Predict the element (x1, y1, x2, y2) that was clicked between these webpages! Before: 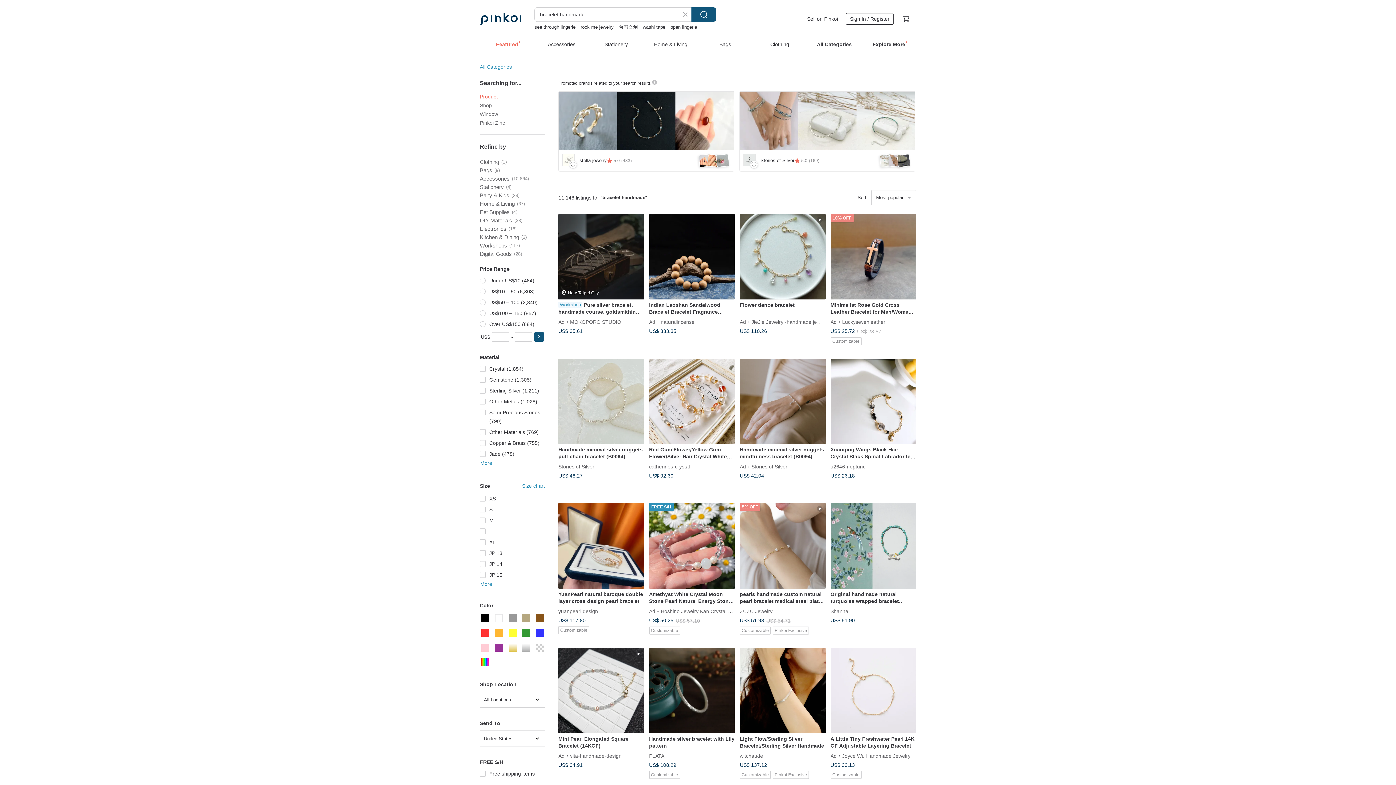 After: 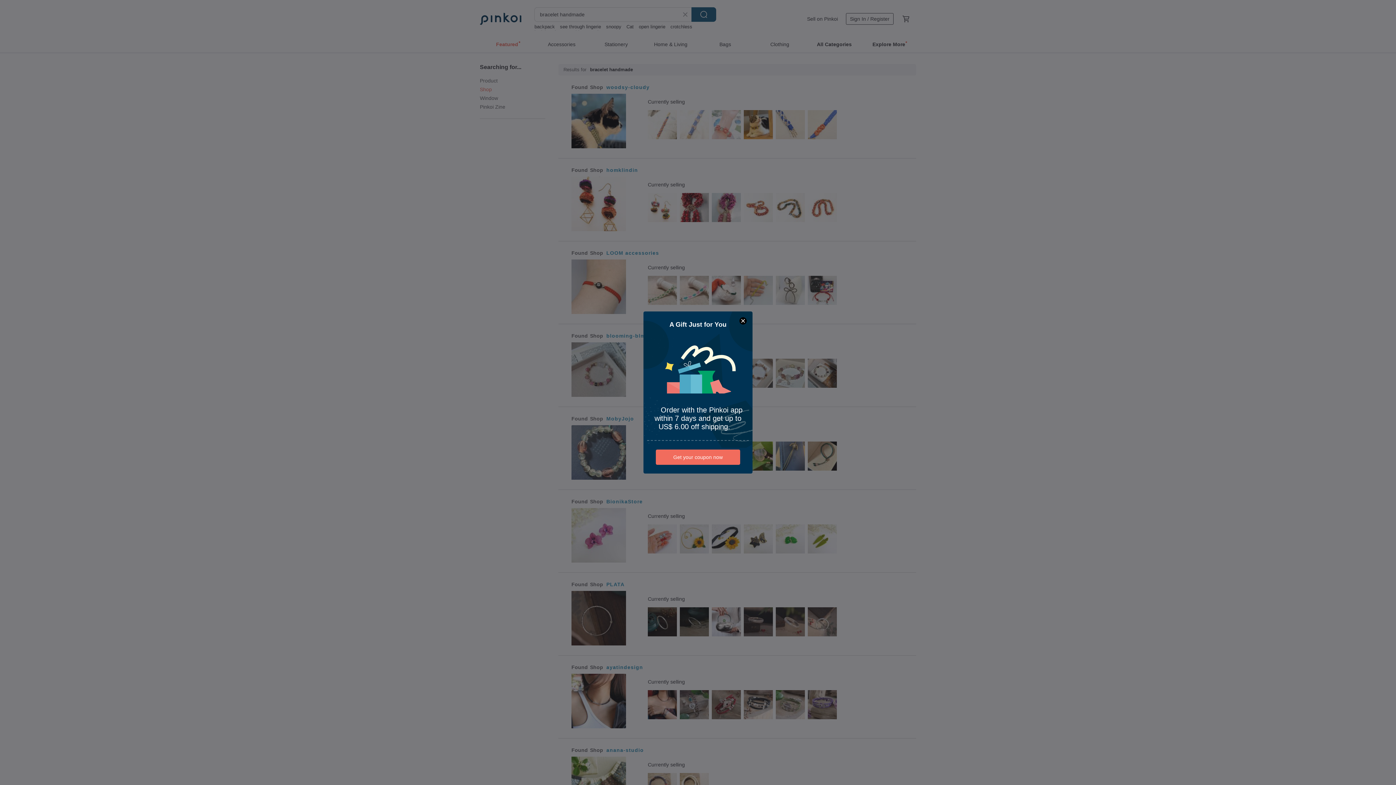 Action: bbox: (480, 102, 492, 108) label: Shop